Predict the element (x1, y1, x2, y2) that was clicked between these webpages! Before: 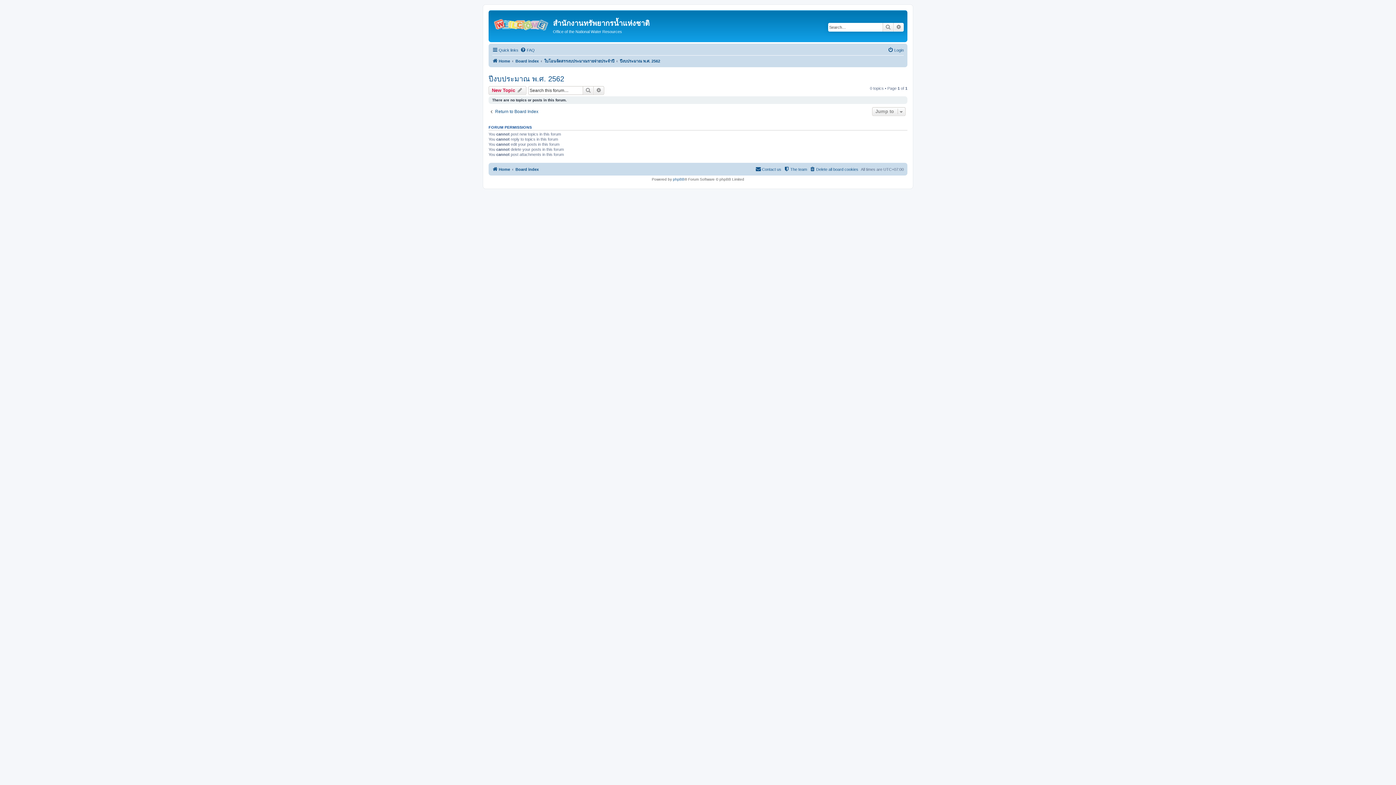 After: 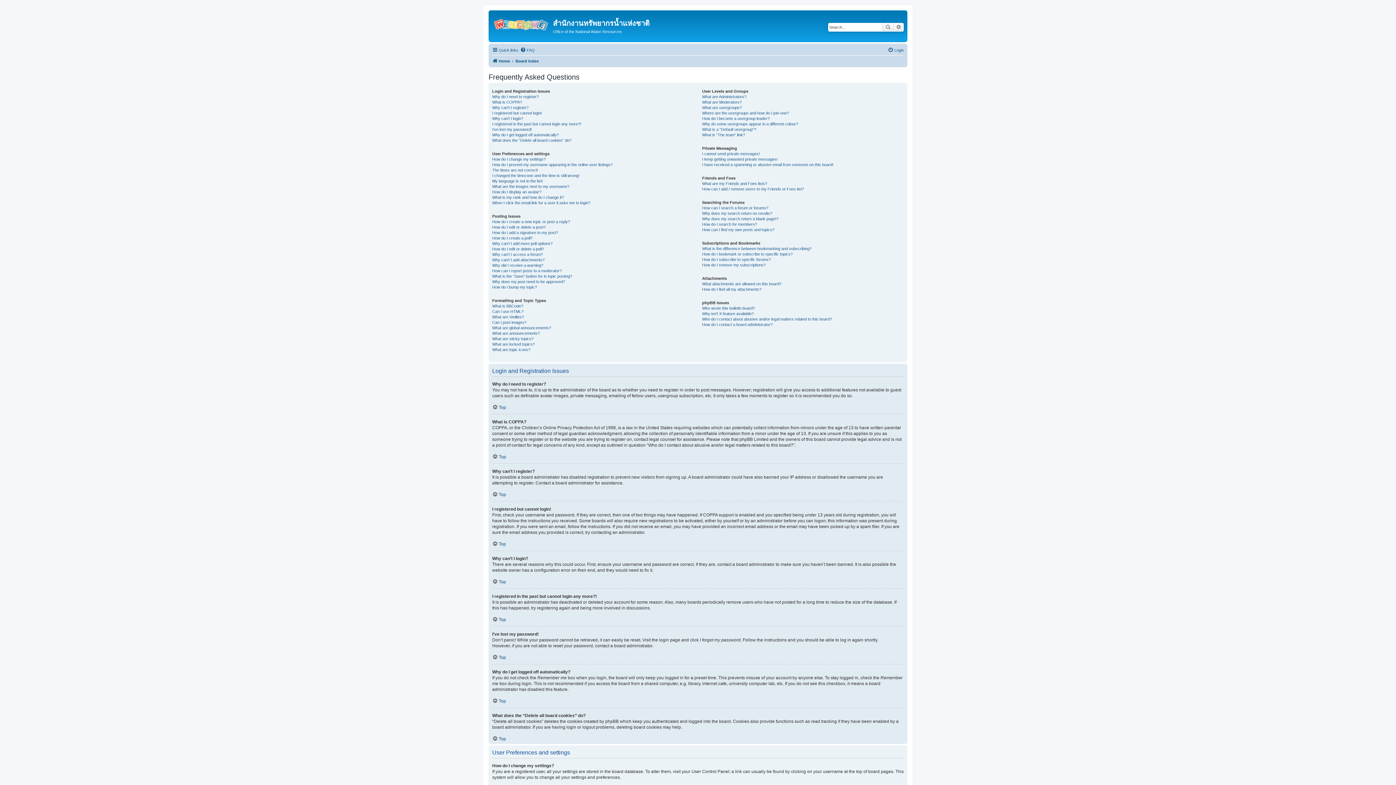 Action: label: FAQ bbox: (520, 45, 534, 54)